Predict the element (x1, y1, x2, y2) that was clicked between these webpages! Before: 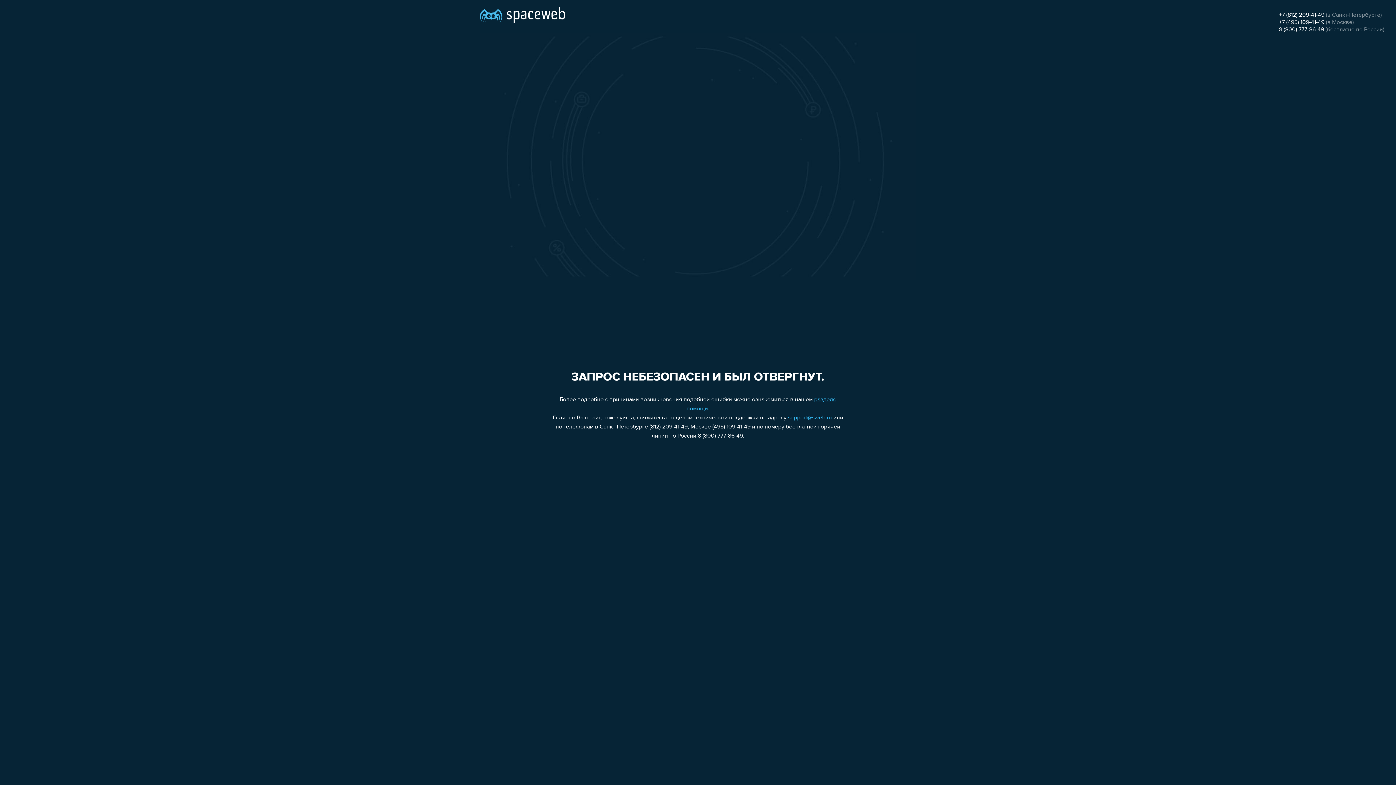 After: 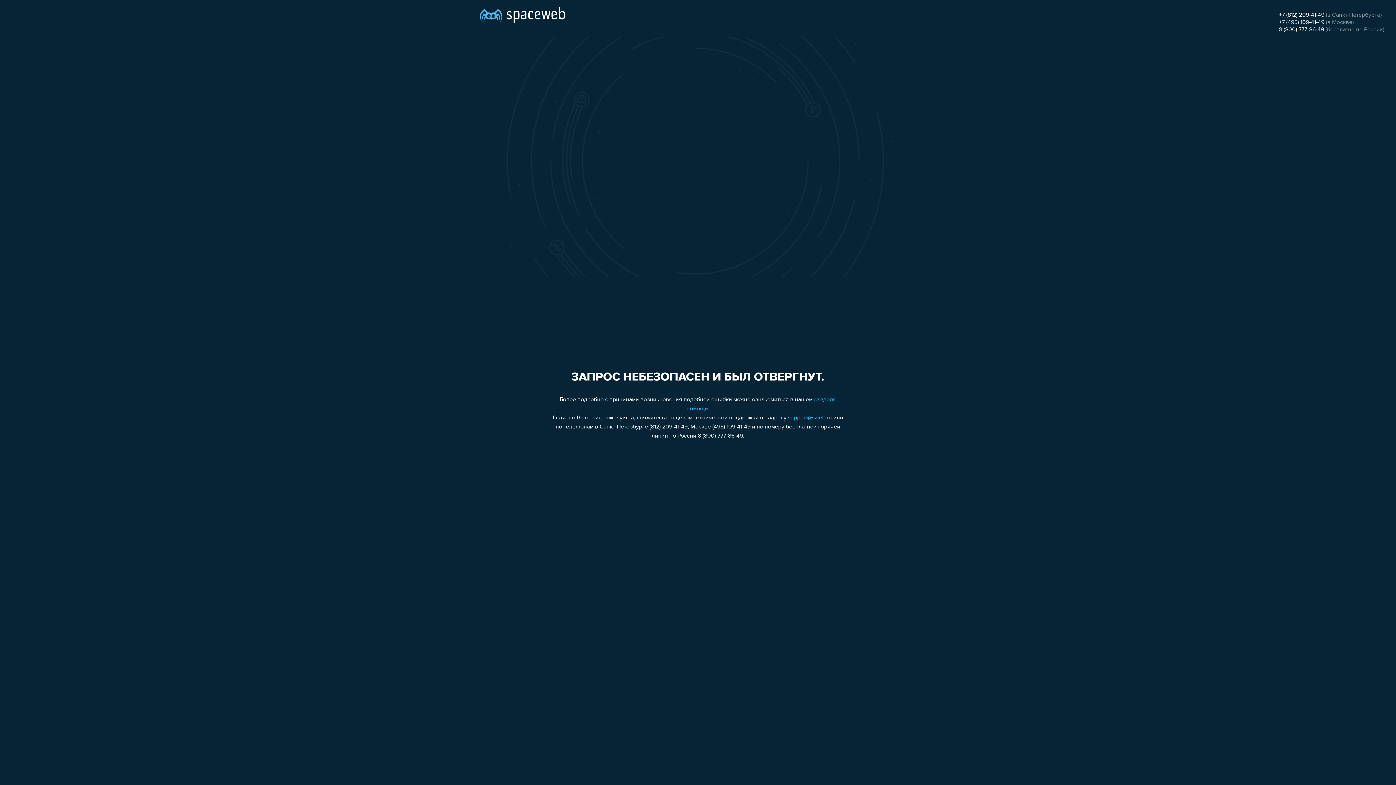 Action: bbox: (1279, 19, 1324, 25) label: +7 (495) 109-41-49